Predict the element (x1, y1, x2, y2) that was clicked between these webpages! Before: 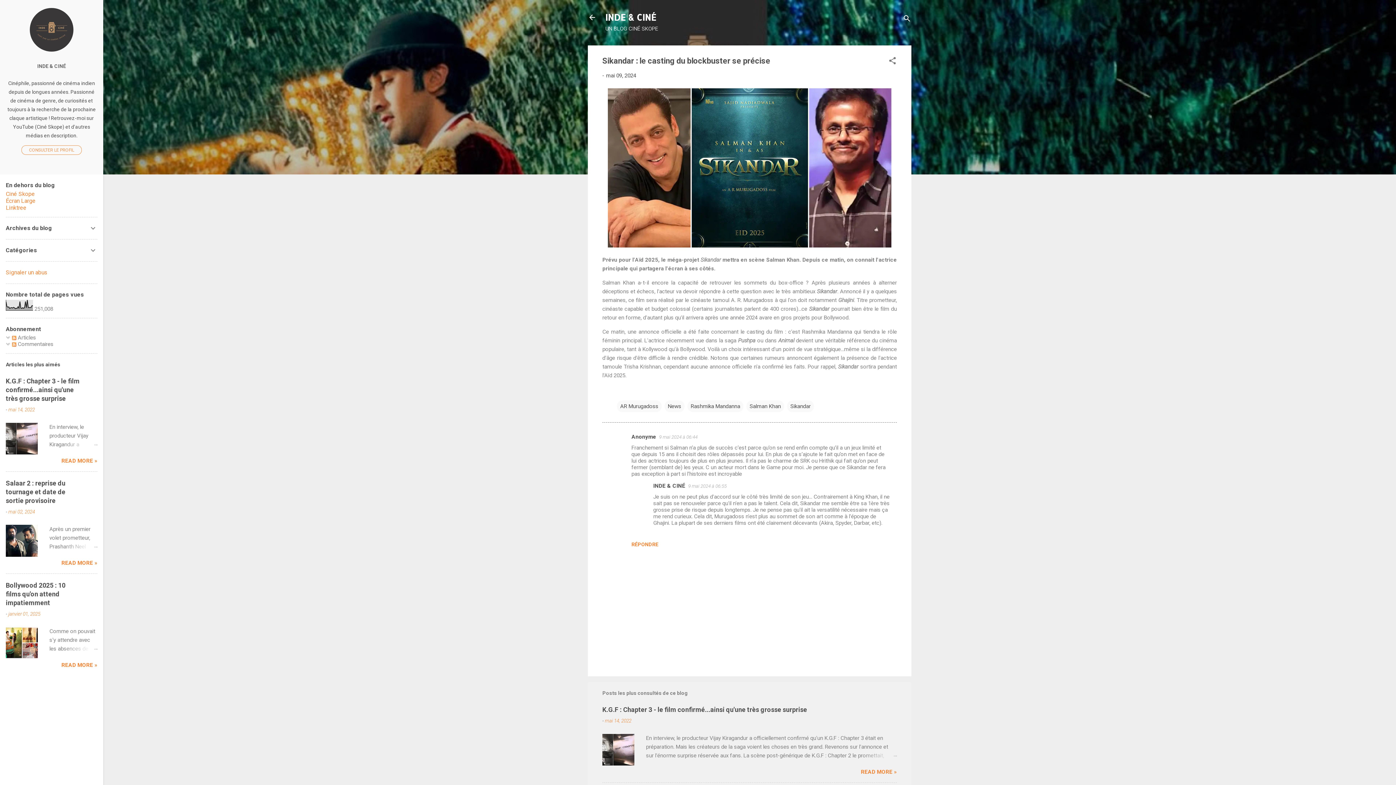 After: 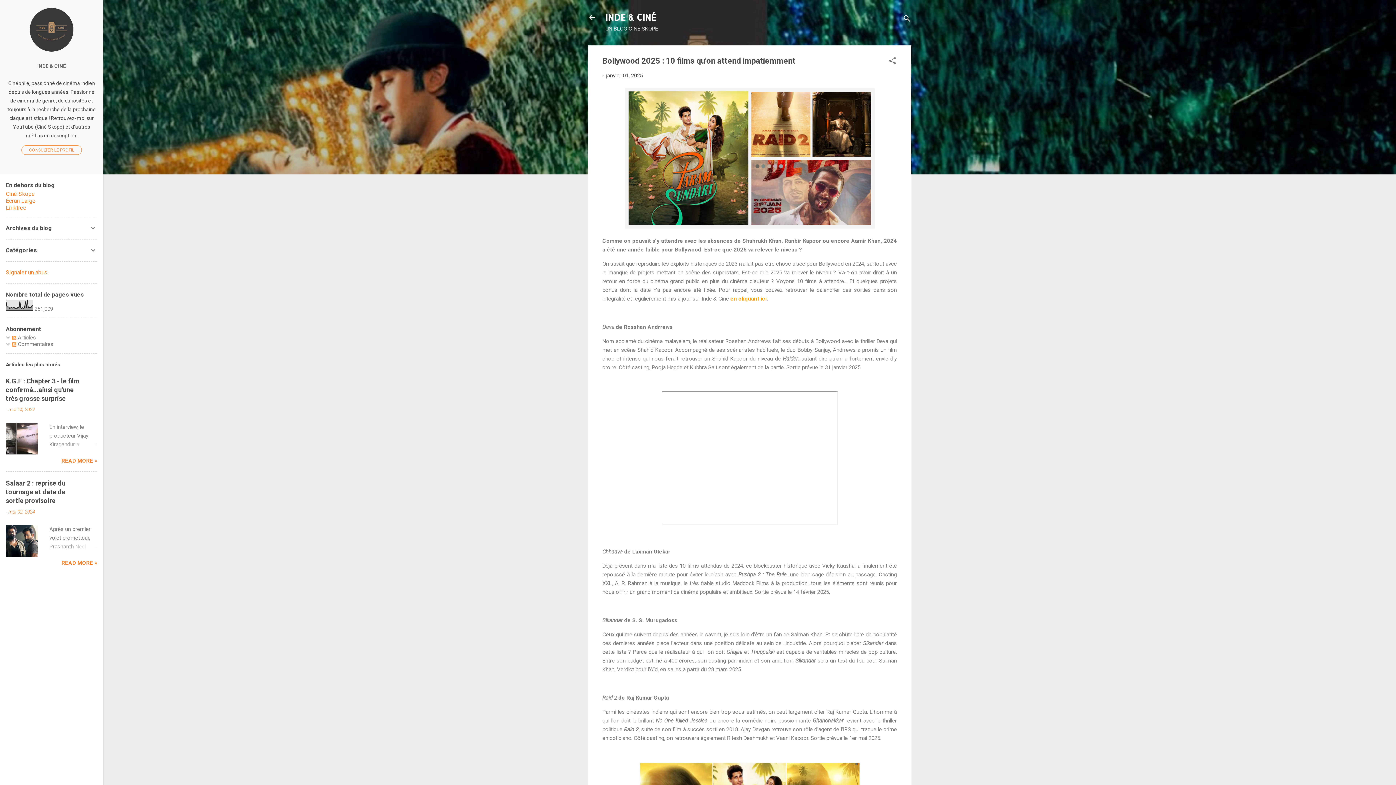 Action: bbox: (5, 581, 65, 606) label: Bollywood 2025 : 10 films qu'on attend impatiemment